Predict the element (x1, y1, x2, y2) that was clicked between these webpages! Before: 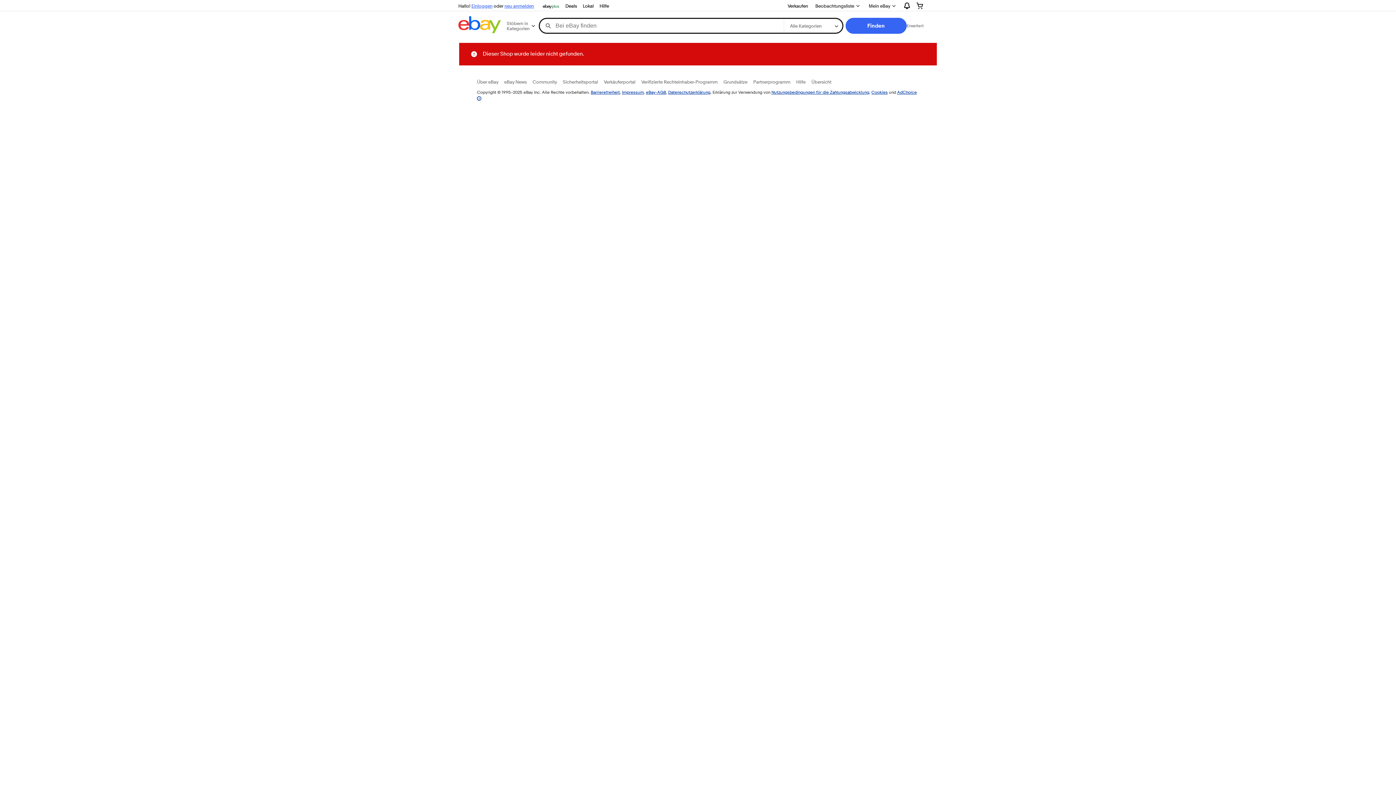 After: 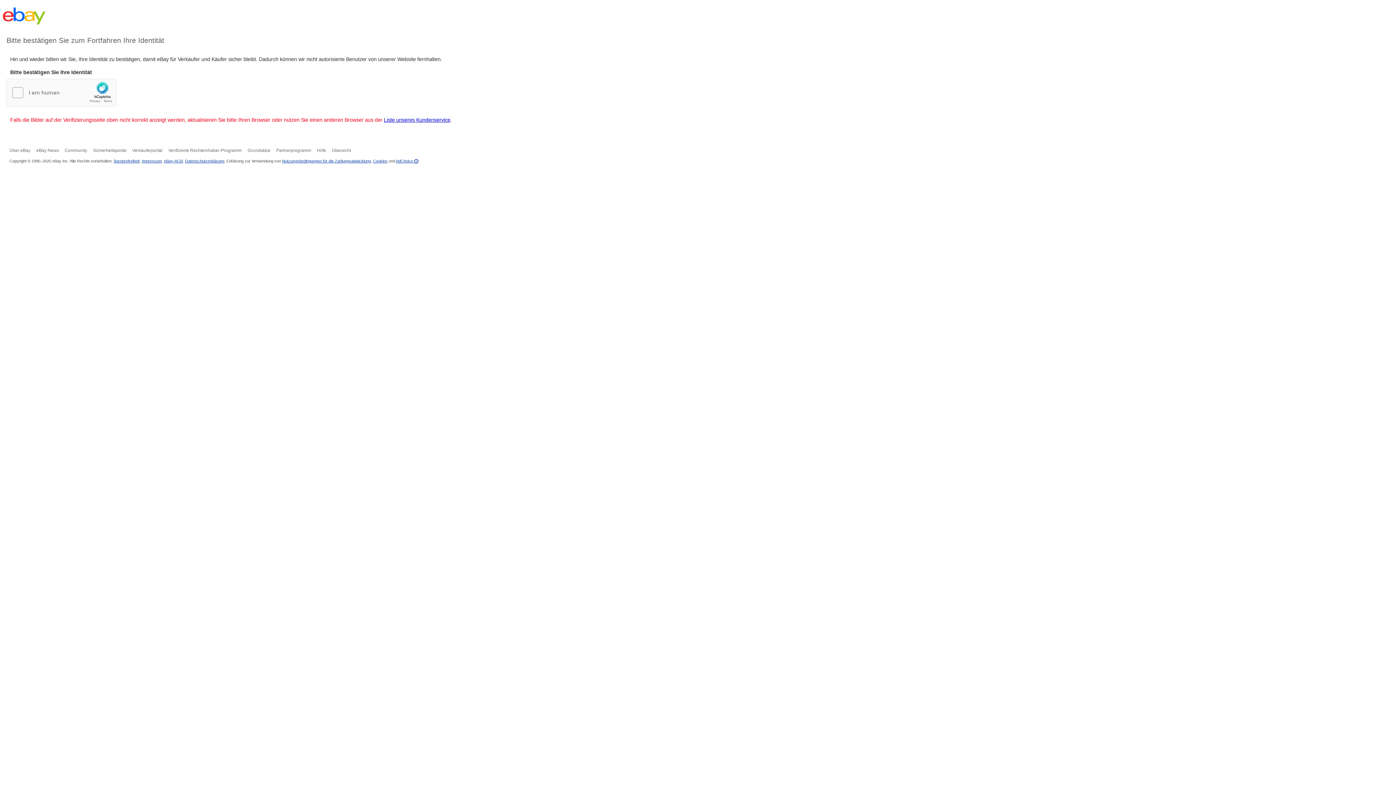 Action: label: Cookies bbox: (871, 89, 888, 94)